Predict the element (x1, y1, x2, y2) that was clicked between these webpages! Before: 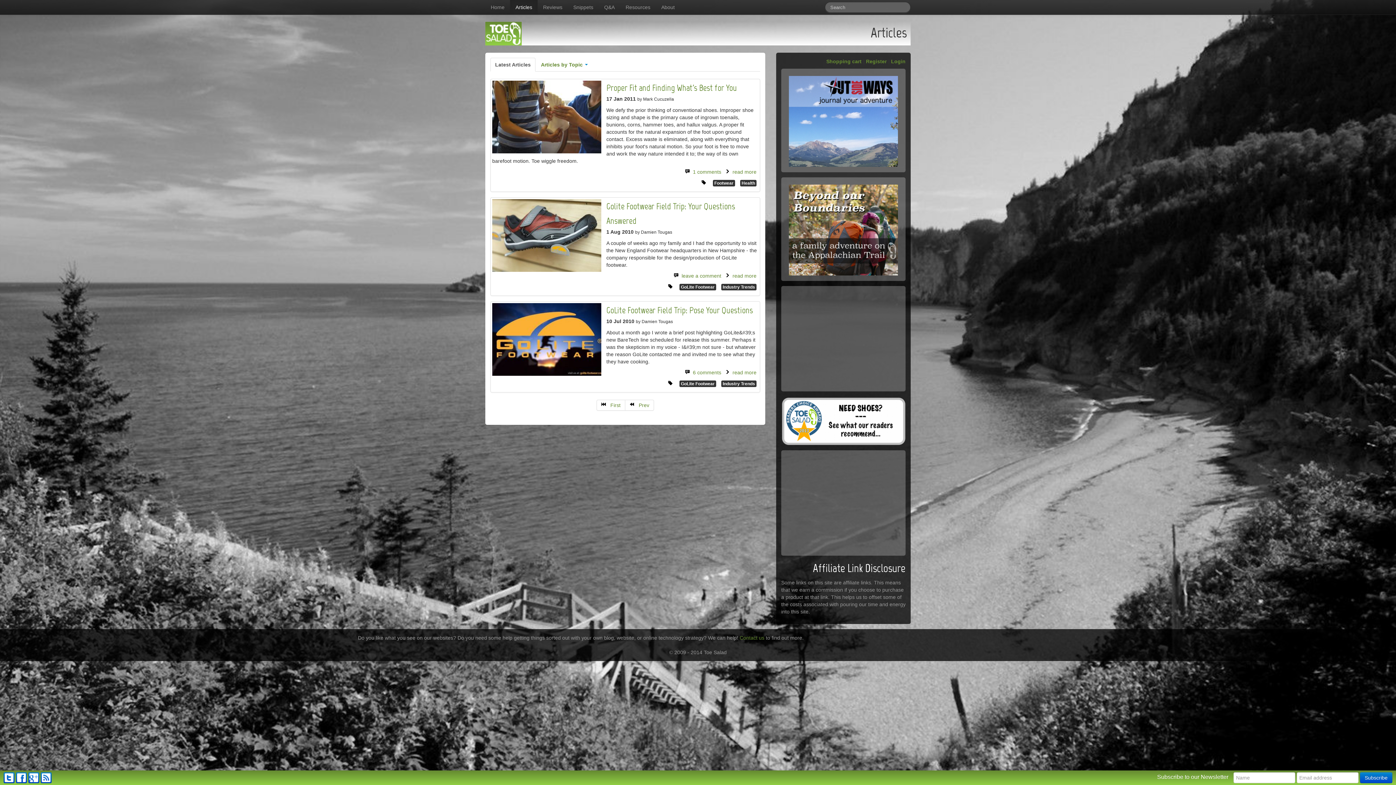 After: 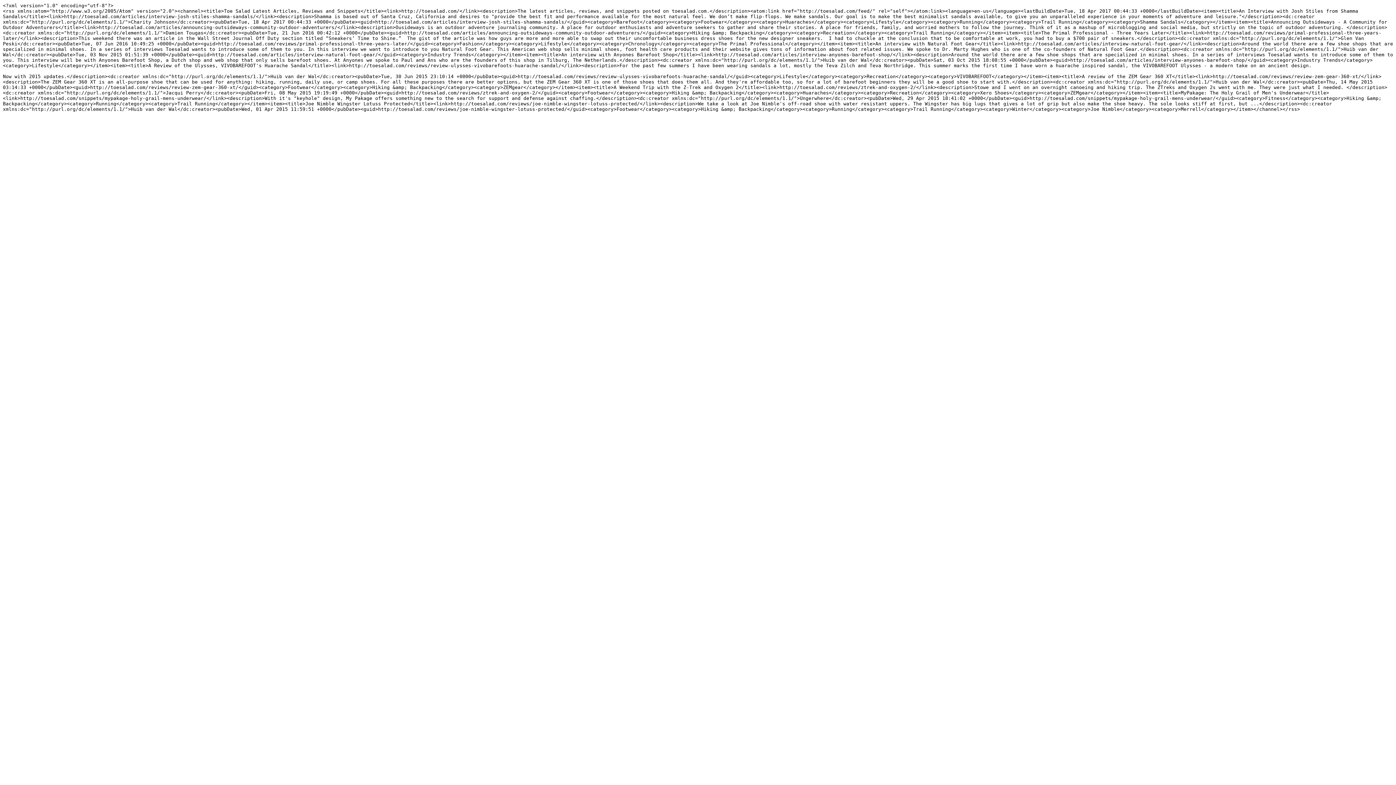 Action: bbox: (40, 772, 51, 783)